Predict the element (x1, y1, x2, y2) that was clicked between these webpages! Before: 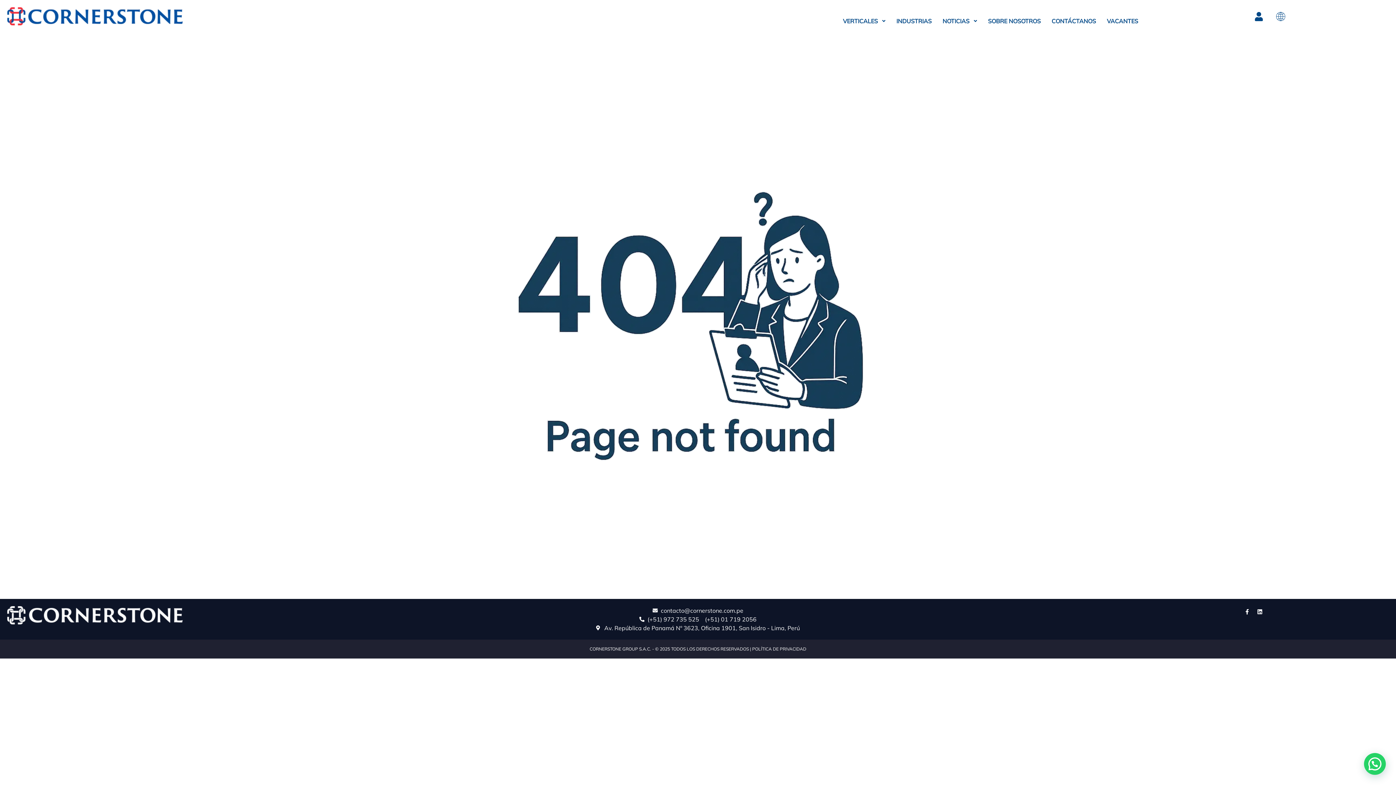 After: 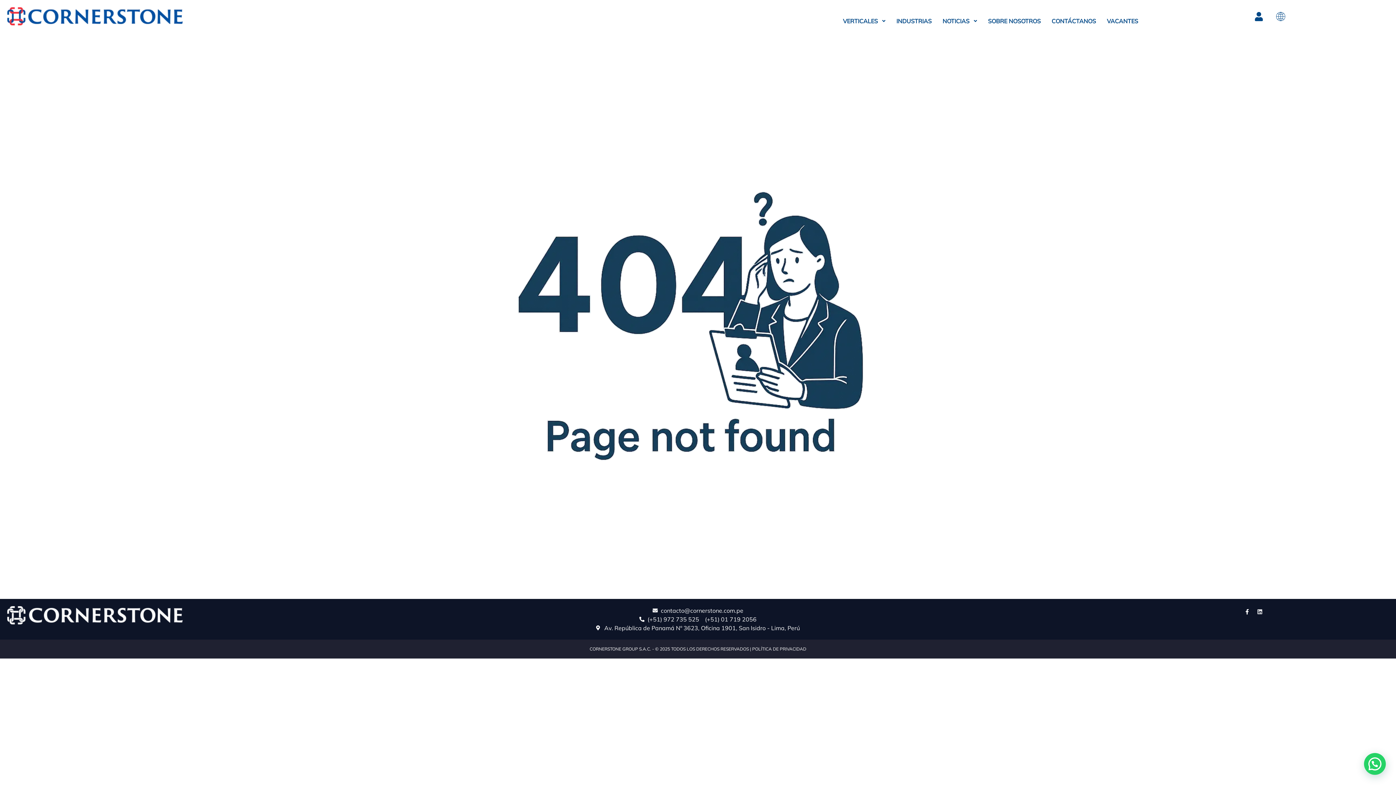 Action: bbox: (1254, 606, 1265, 617) label: Linkedin